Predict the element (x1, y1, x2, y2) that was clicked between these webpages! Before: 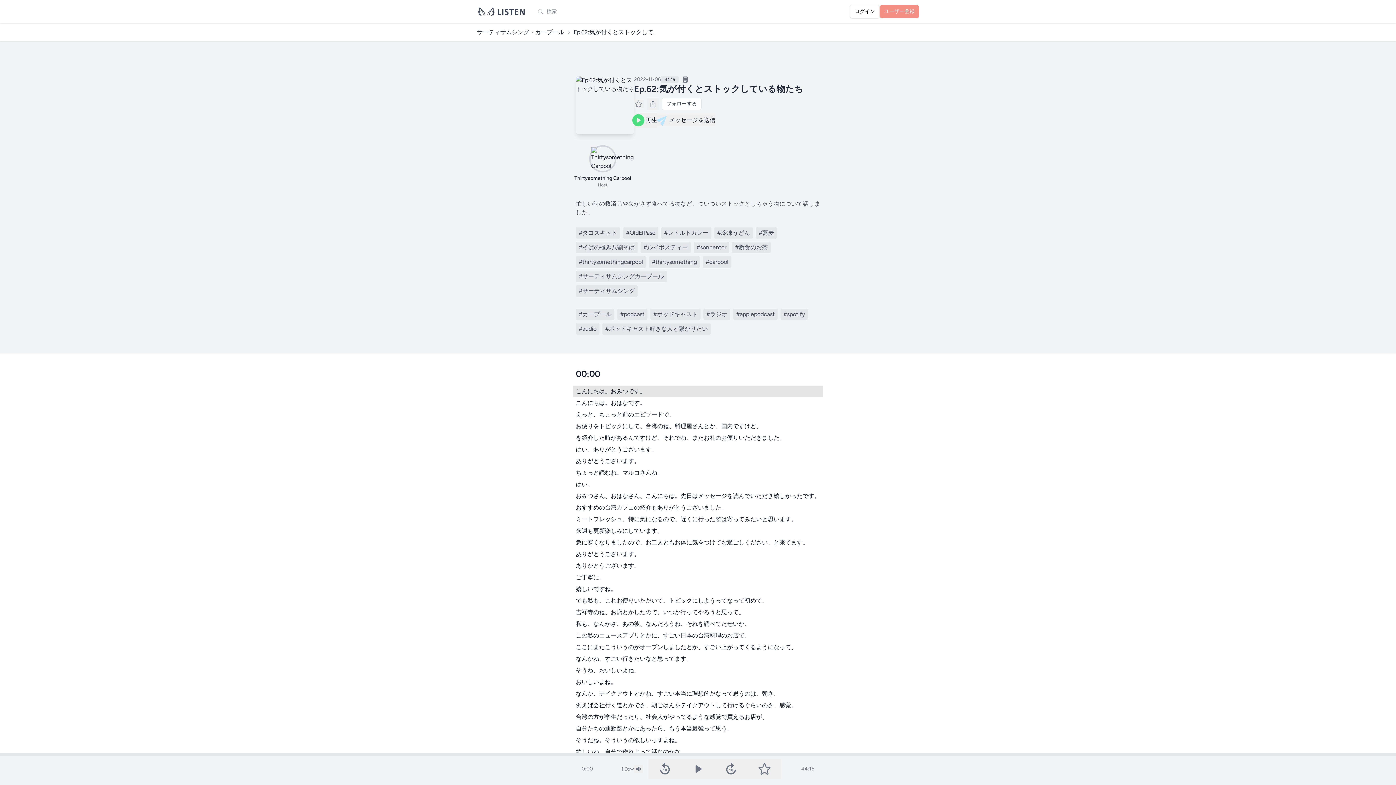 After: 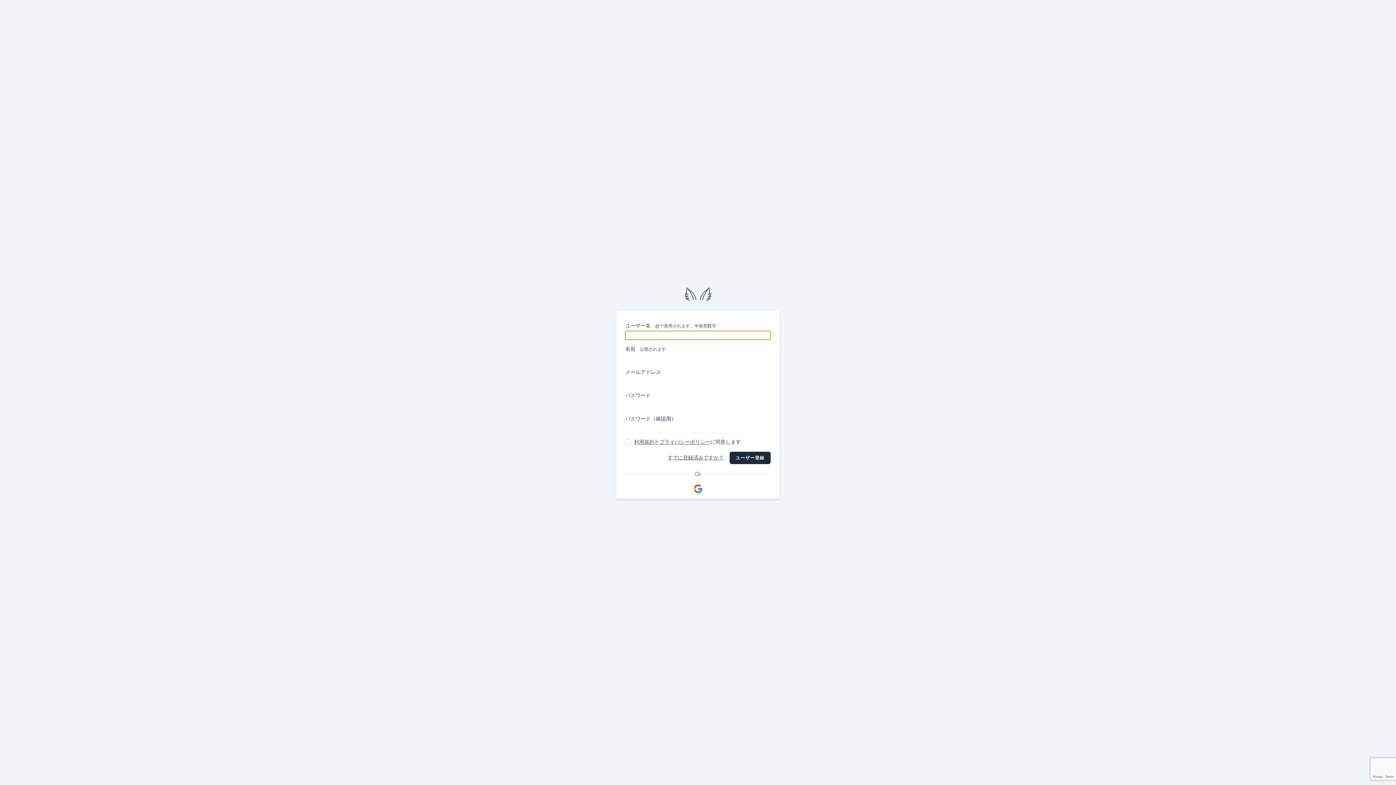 Action: bbox: (661, 97, 701, 110) label: フォローする